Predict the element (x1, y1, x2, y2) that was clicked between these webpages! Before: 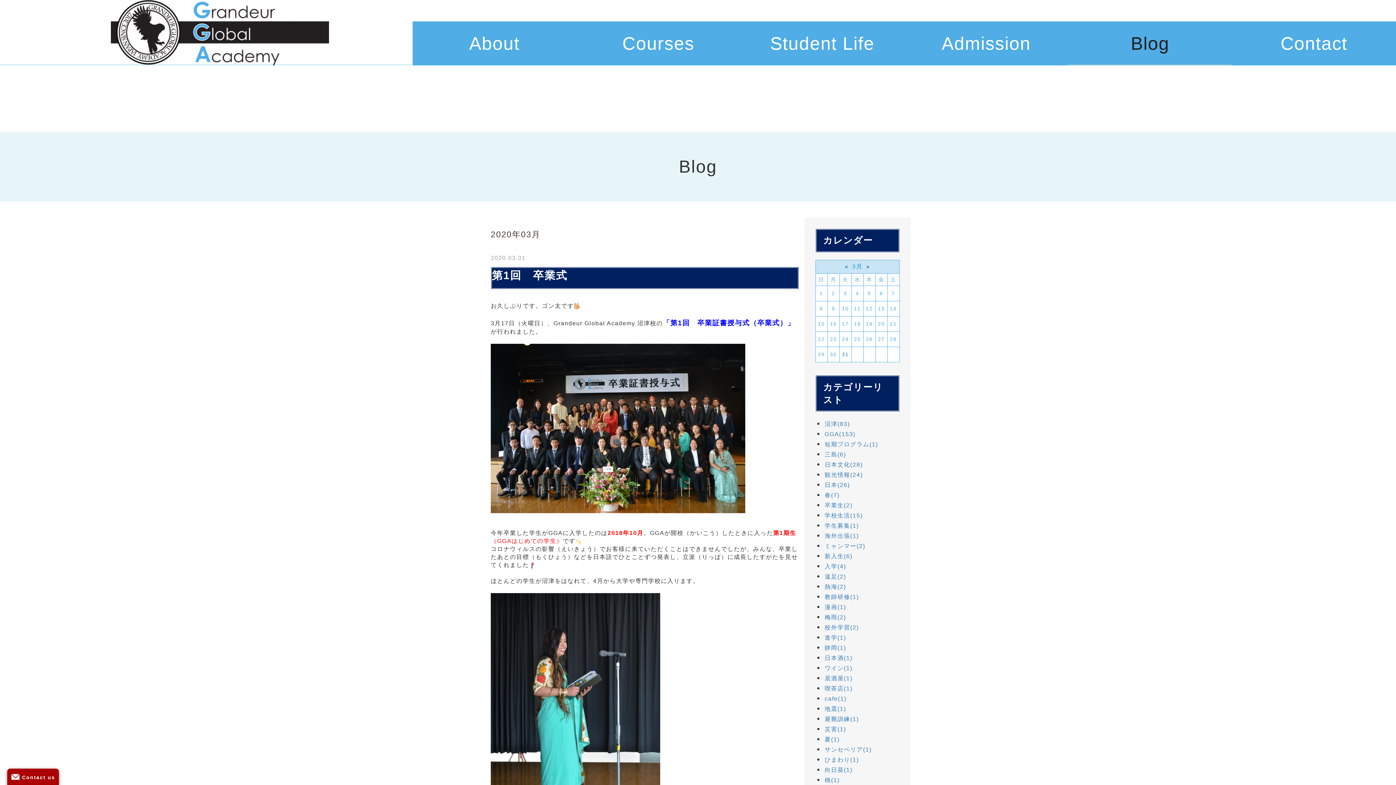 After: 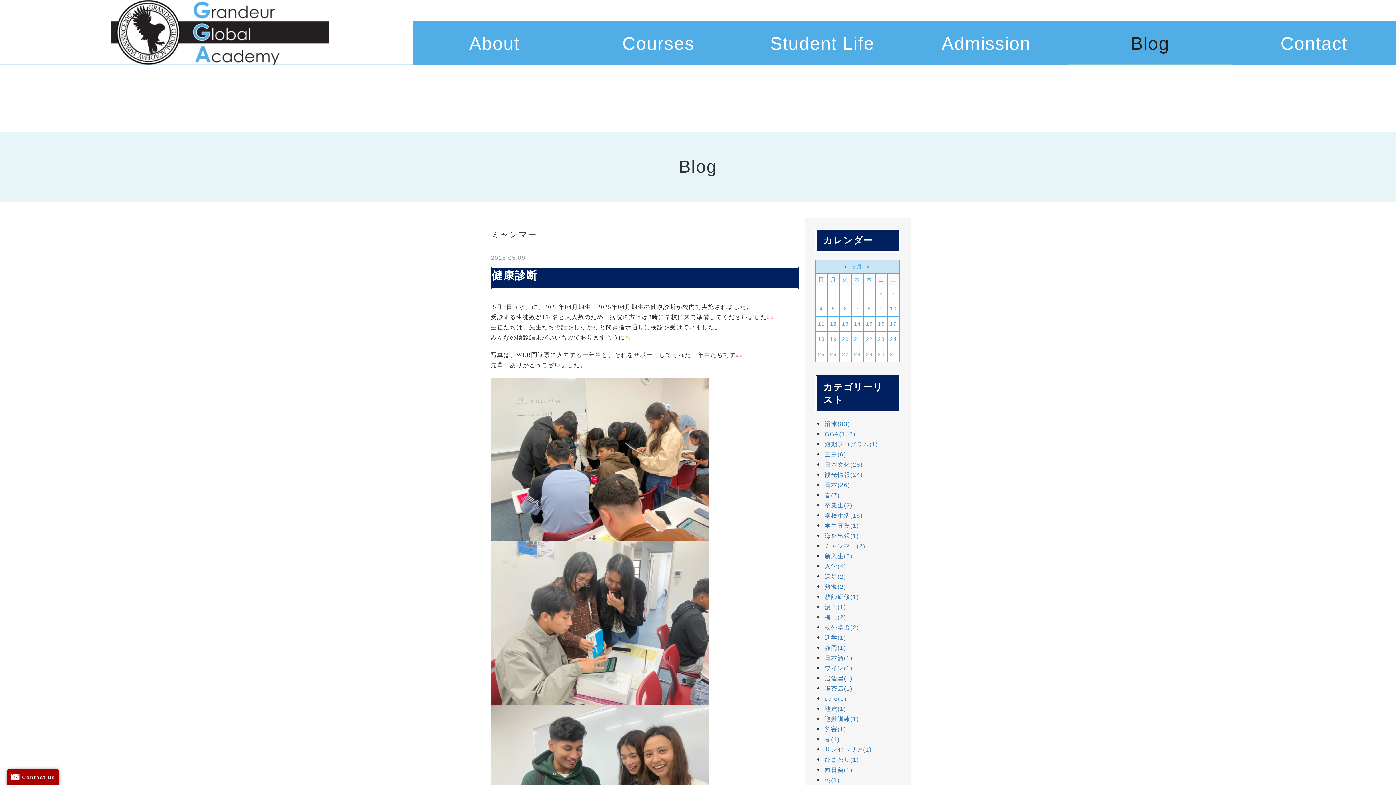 Action: label: ミャンマー(2) bbox: (824, 543, 865, 549)